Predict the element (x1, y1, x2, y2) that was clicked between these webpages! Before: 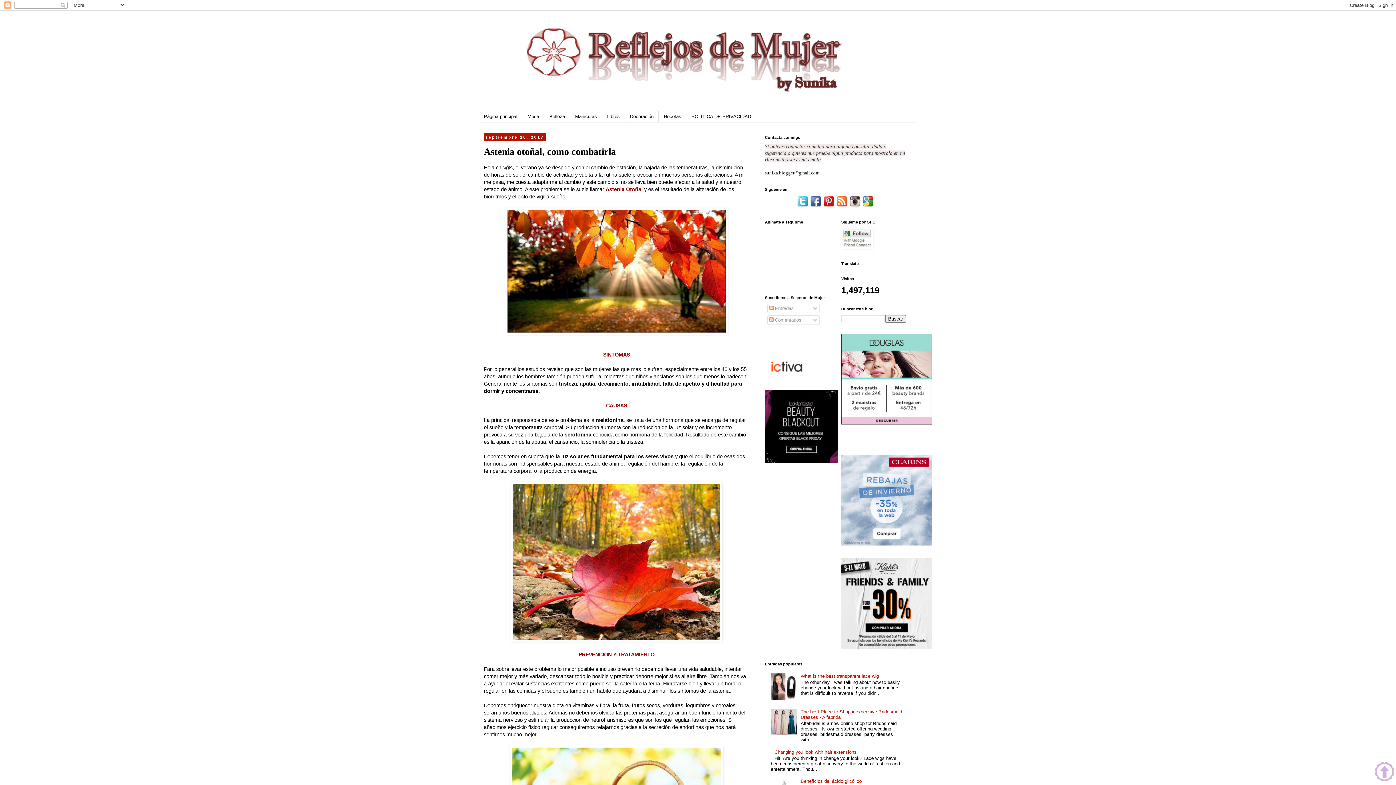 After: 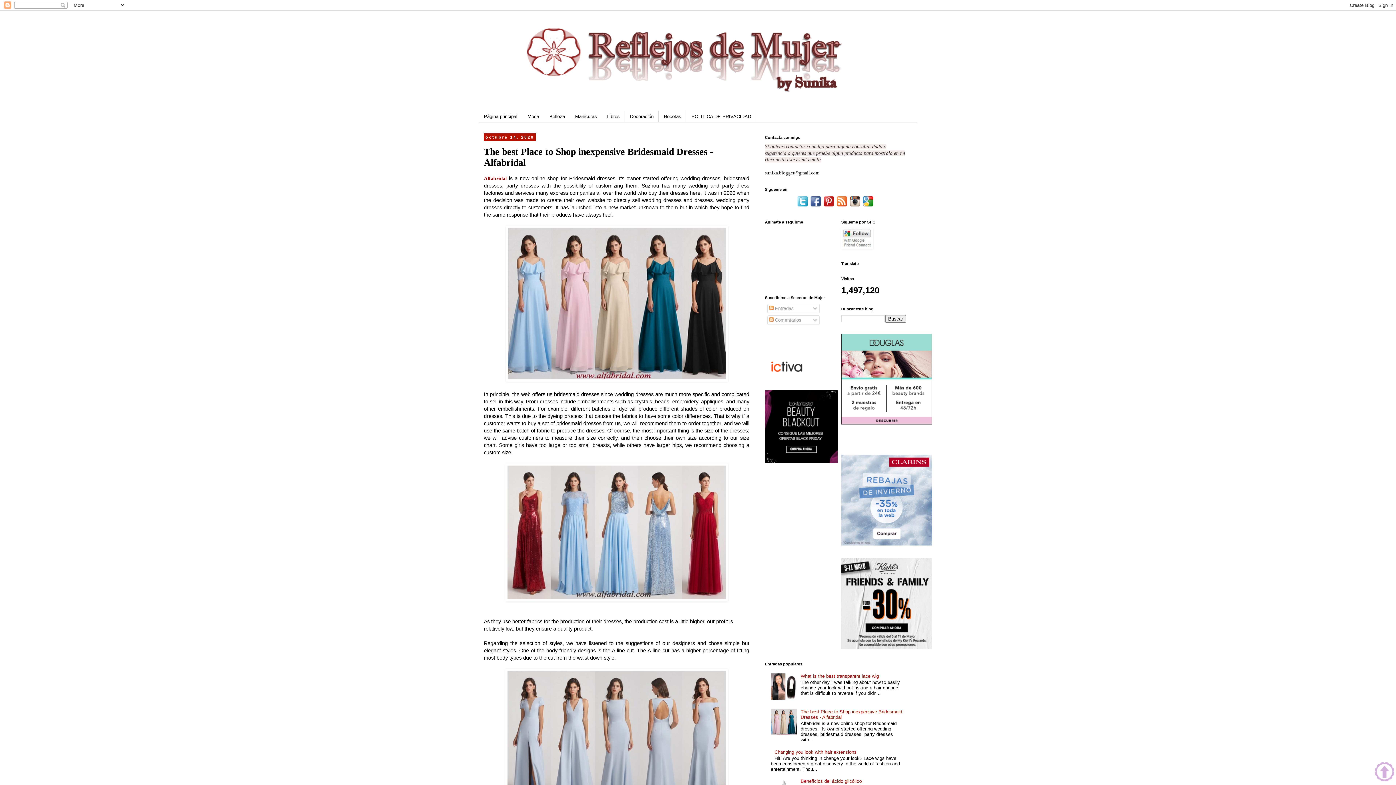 Action: label: The best Place to Shop inexpensive Bridesmaid Dresses - Alfabridal bbox: (800, 709, 902, 720)